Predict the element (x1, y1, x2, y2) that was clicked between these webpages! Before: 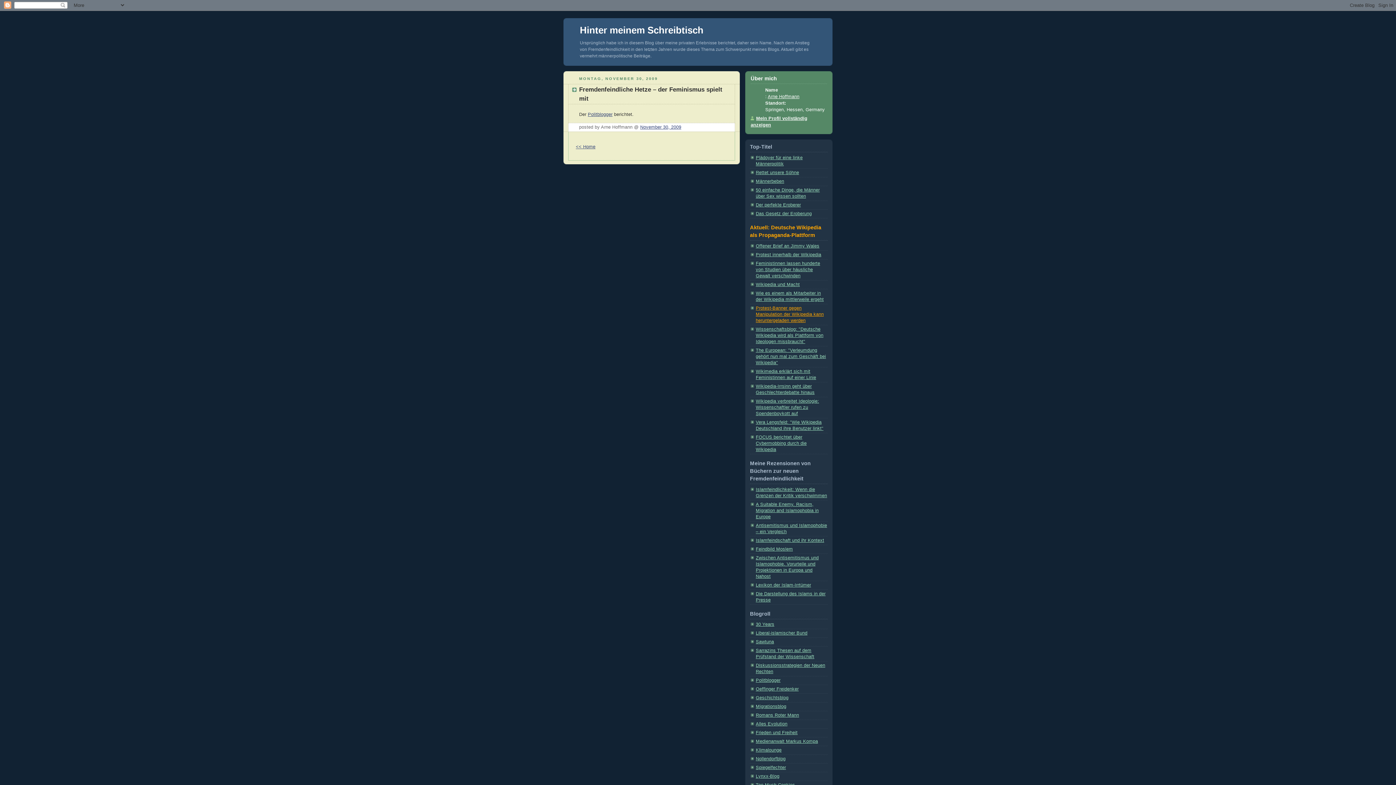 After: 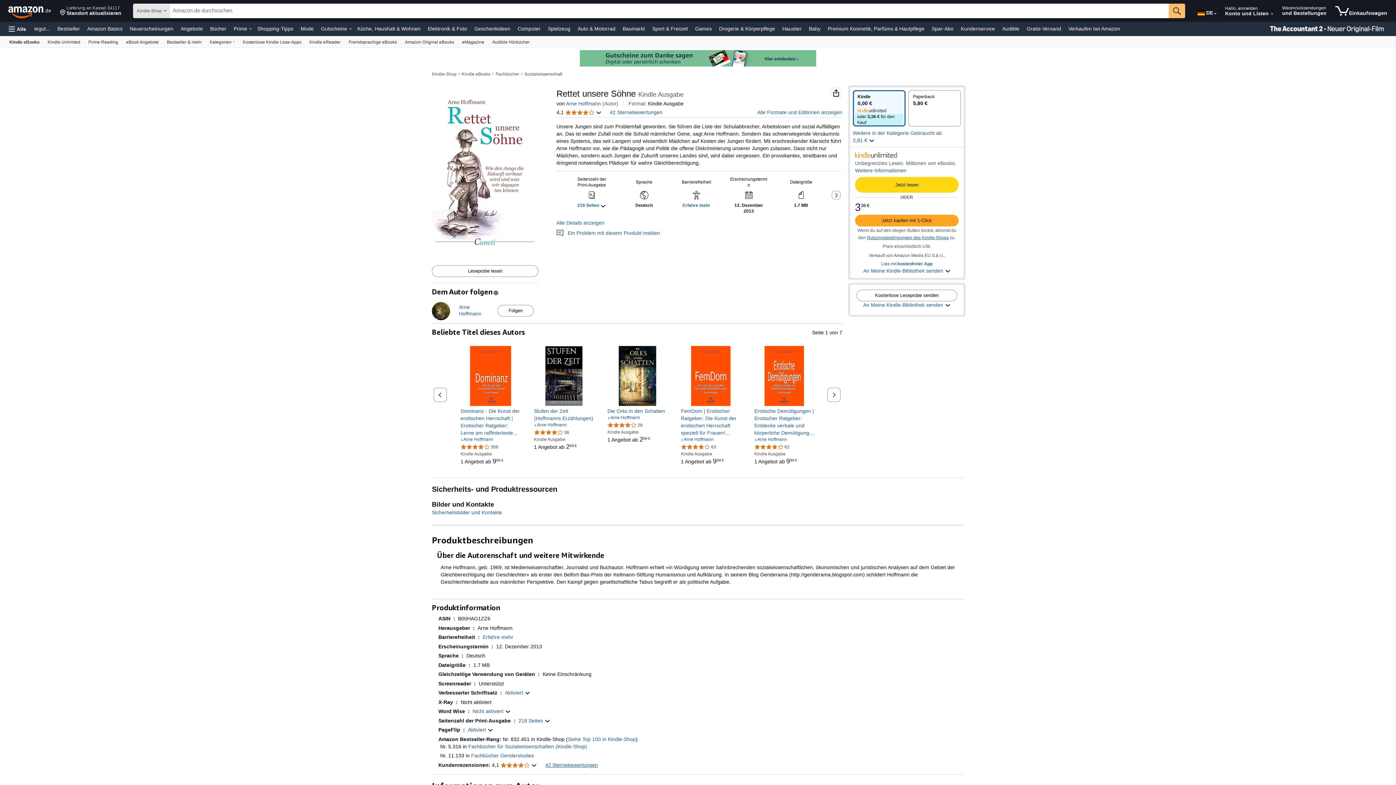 Action: label: Rettet unsere Söhne bbox: (756, 170, 799, 175)